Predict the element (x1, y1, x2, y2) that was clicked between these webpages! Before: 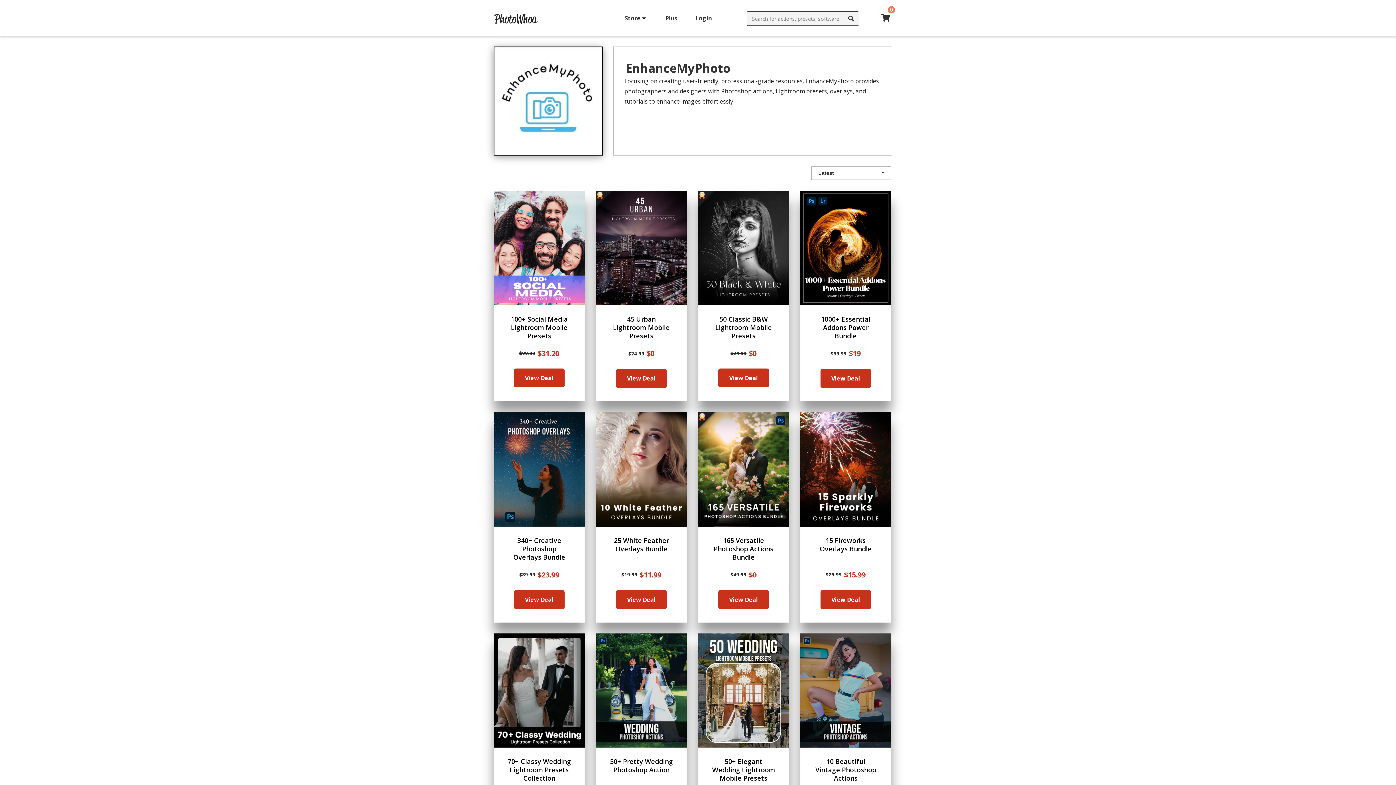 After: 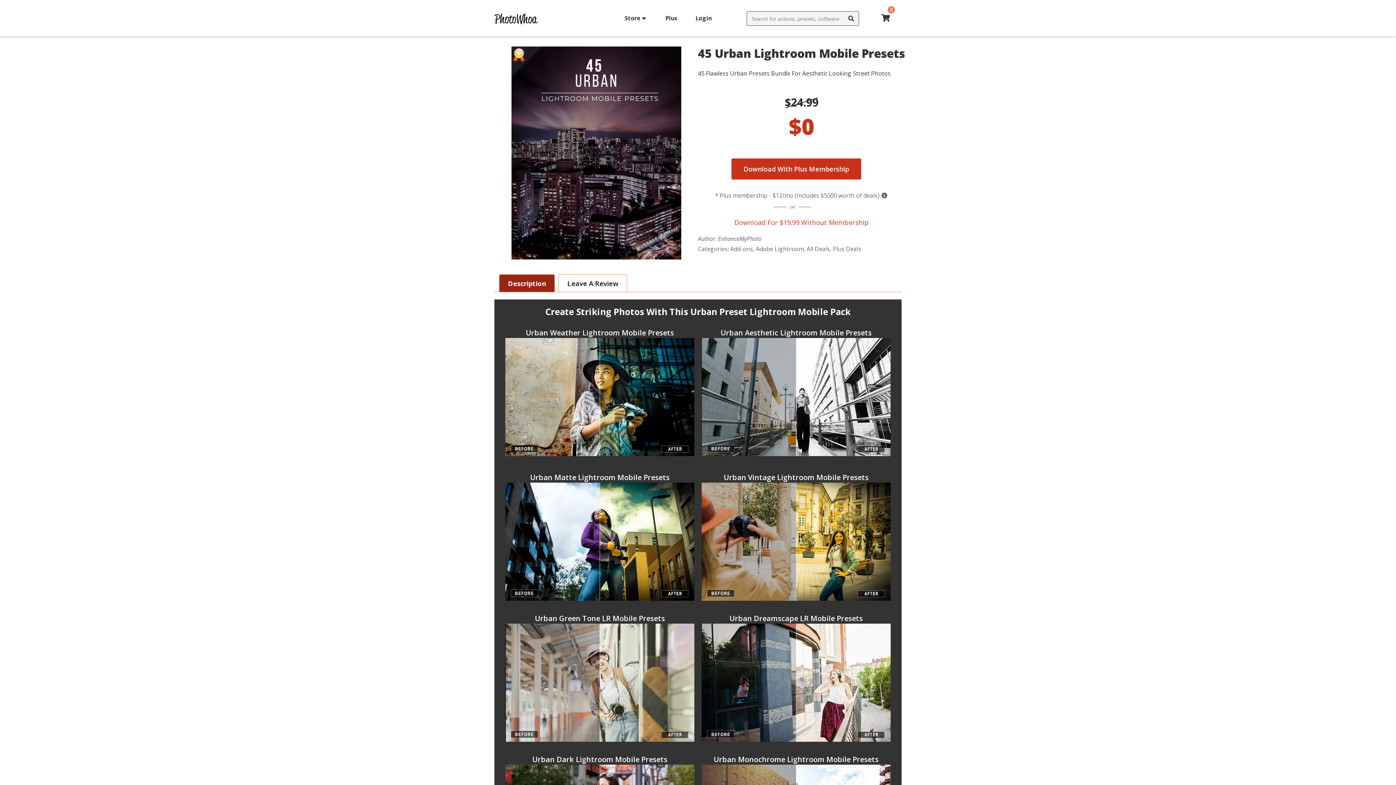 Action: bbox: (595, 190, 687, 305)